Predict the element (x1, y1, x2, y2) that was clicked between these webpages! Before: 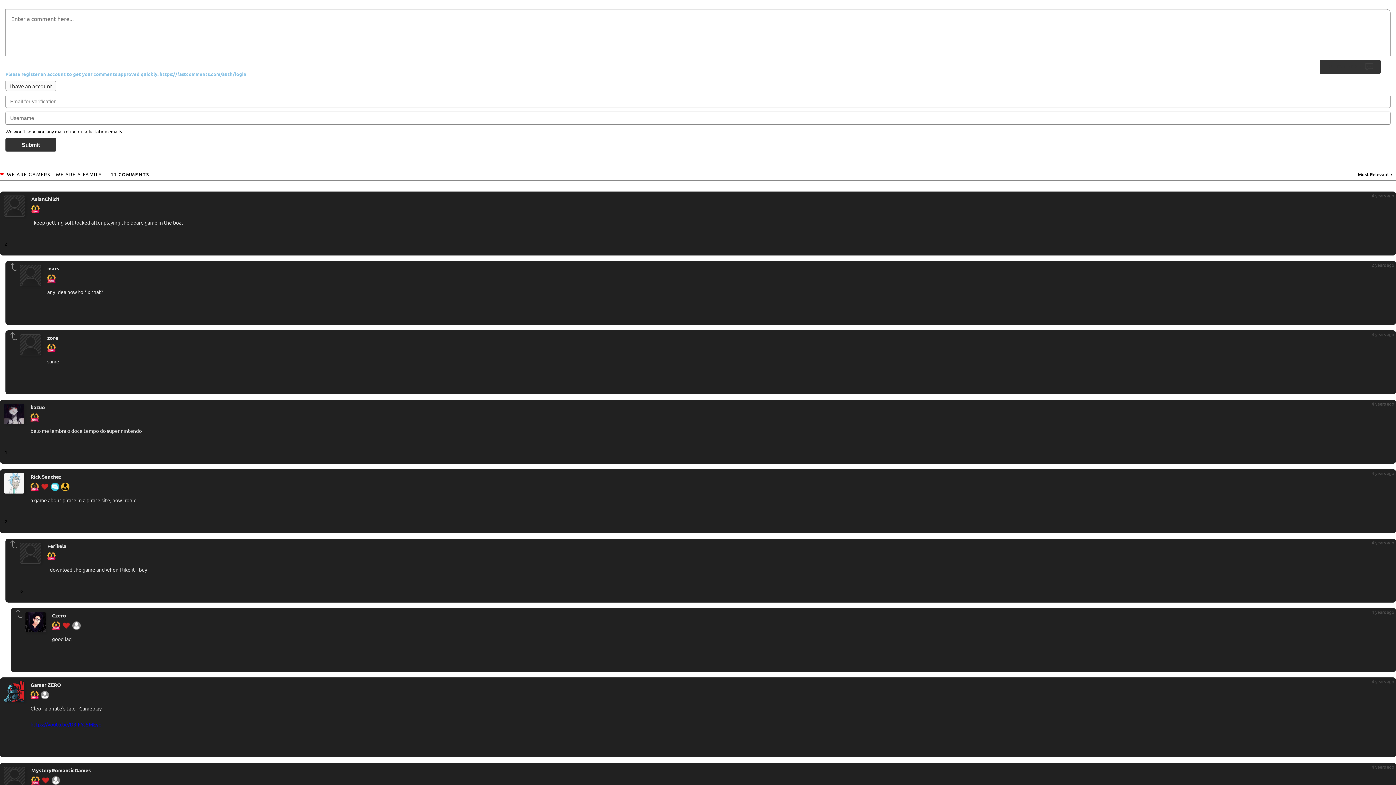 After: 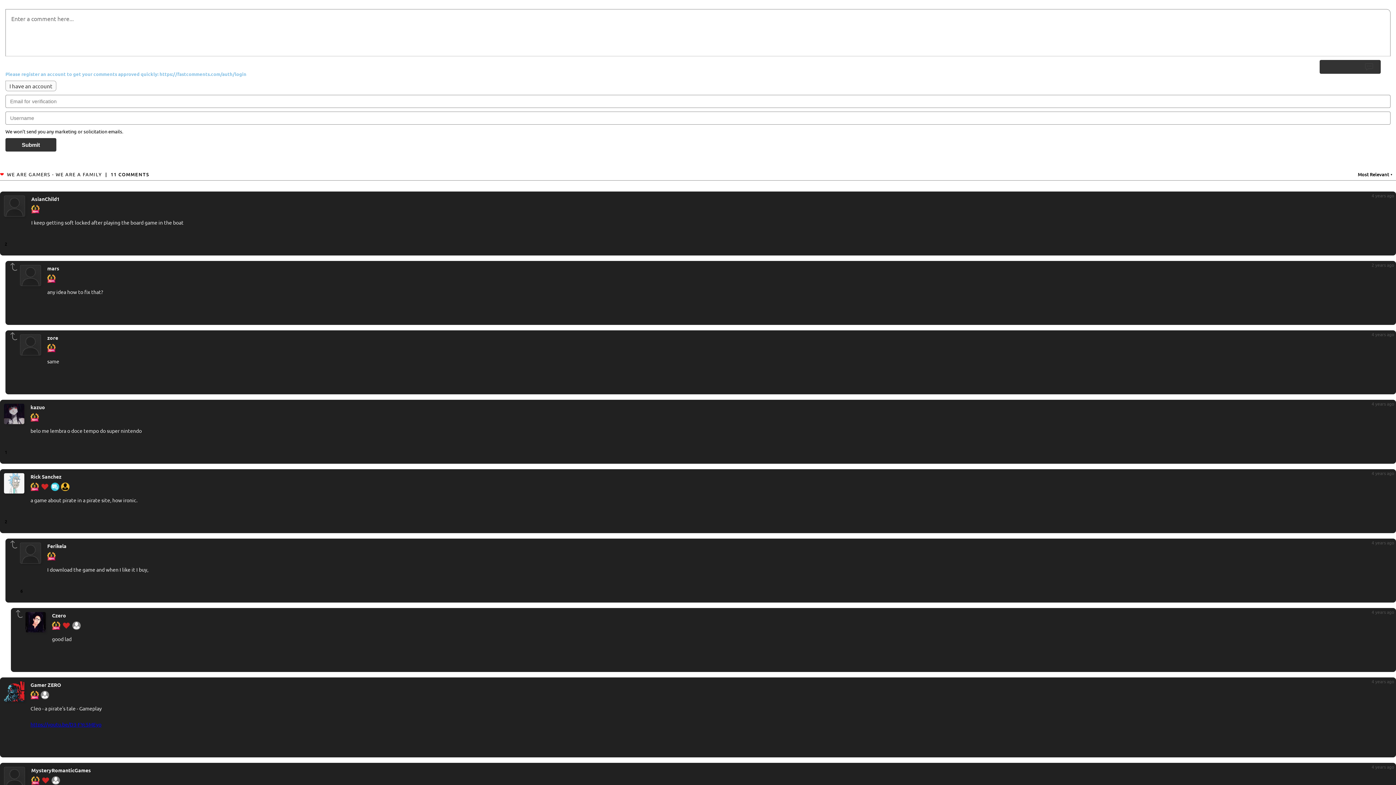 Action: bbox: (1372, 764, 1396, 770) label: 4 years ago